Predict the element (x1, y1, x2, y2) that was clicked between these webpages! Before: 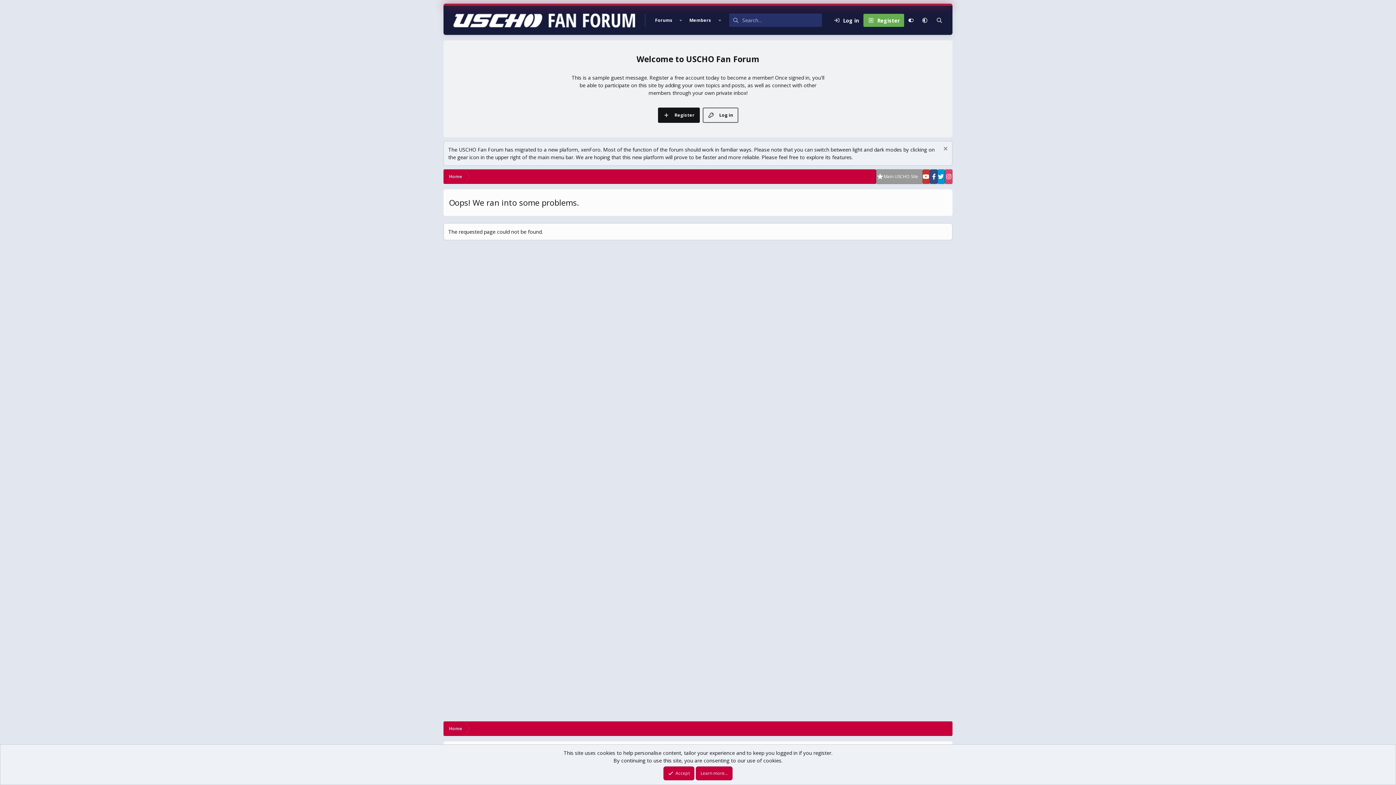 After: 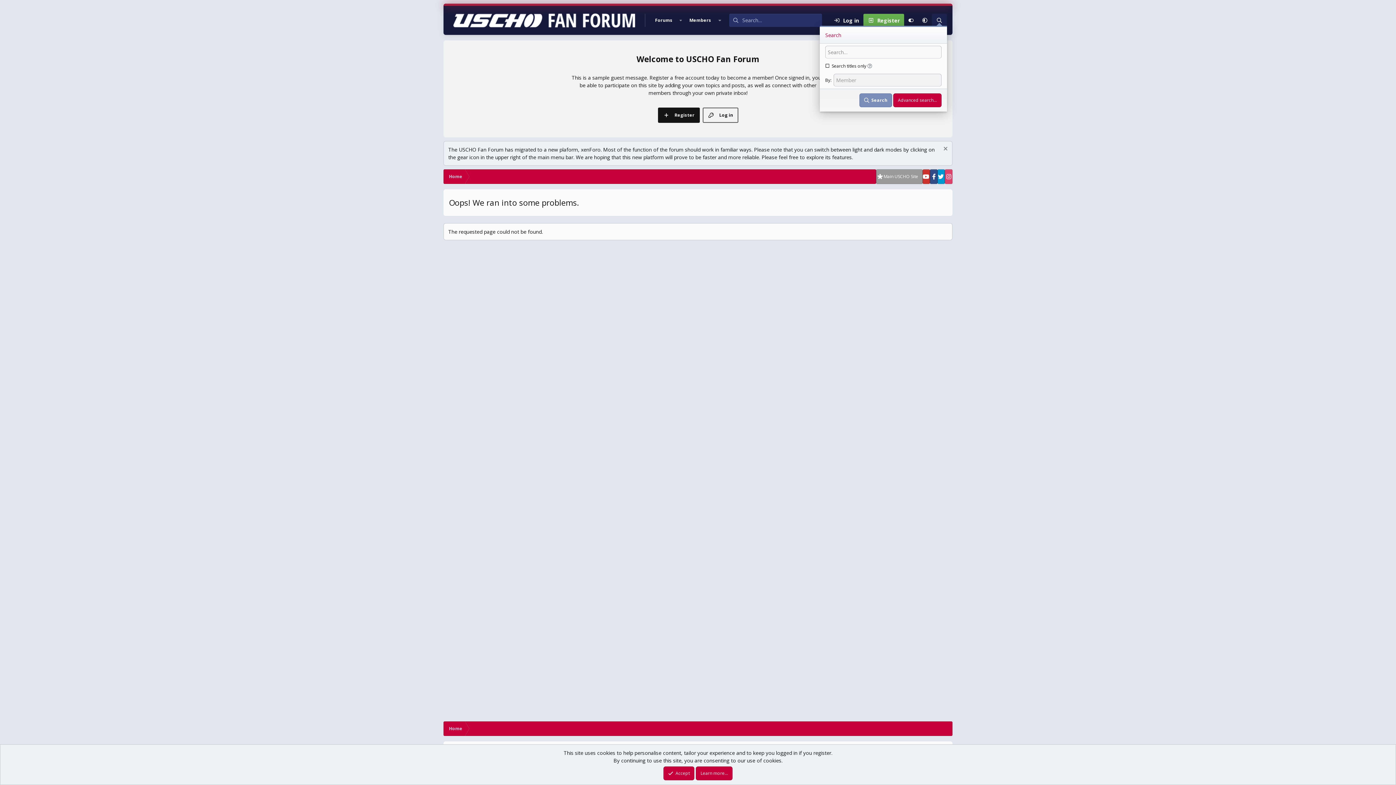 Action: bbox: (932, 13, 947, 26) label: Search